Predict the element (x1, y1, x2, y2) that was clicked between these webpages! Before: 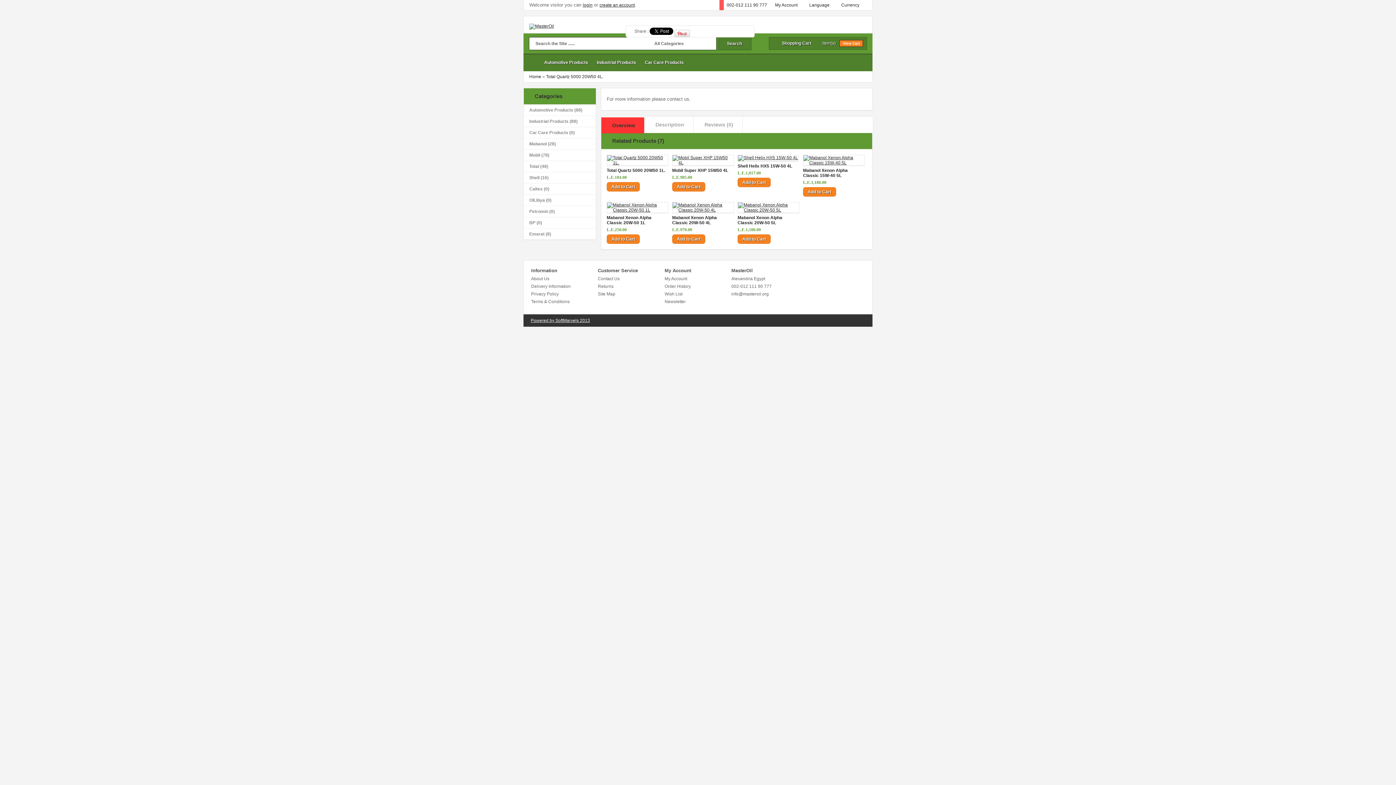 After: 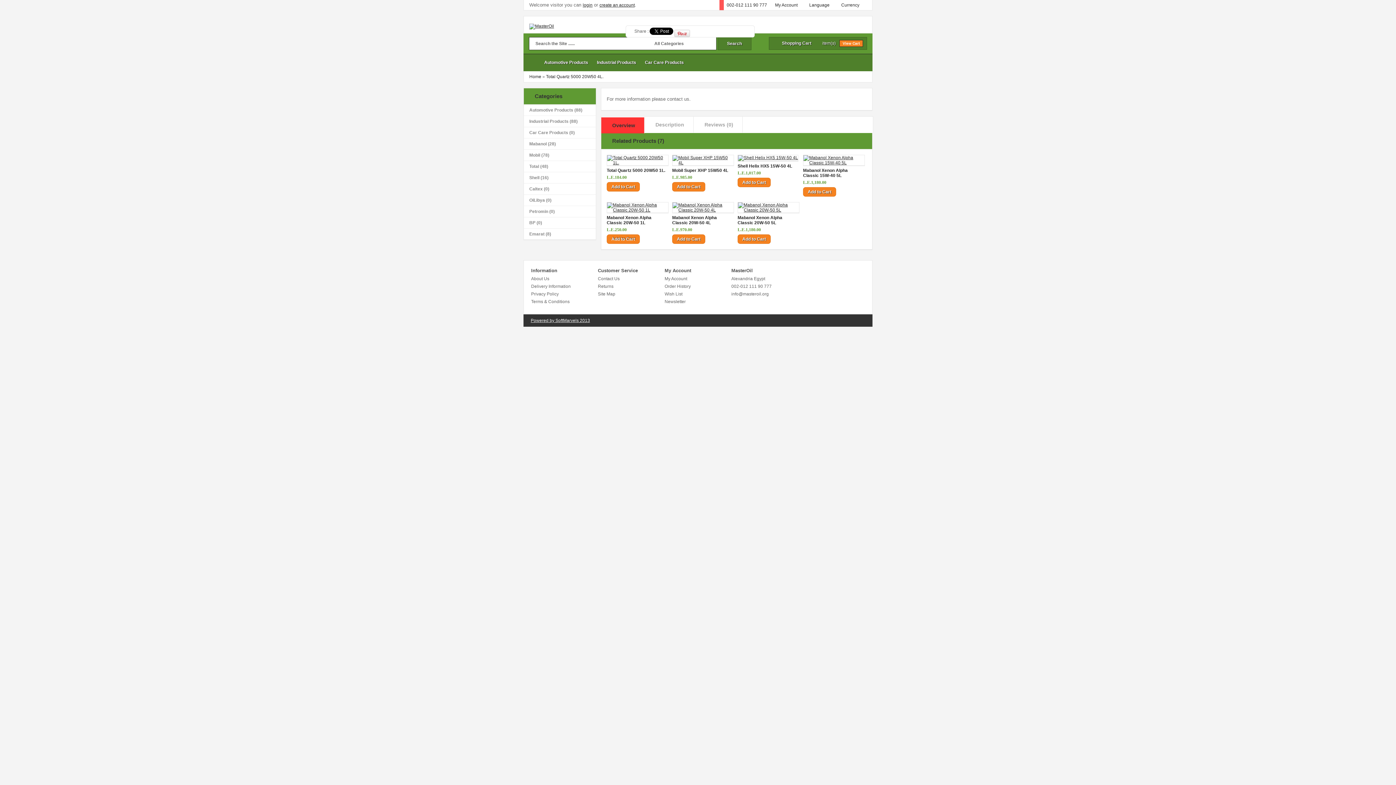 Action: bbox: (606, 234, 640, 244) label: Add to Cart